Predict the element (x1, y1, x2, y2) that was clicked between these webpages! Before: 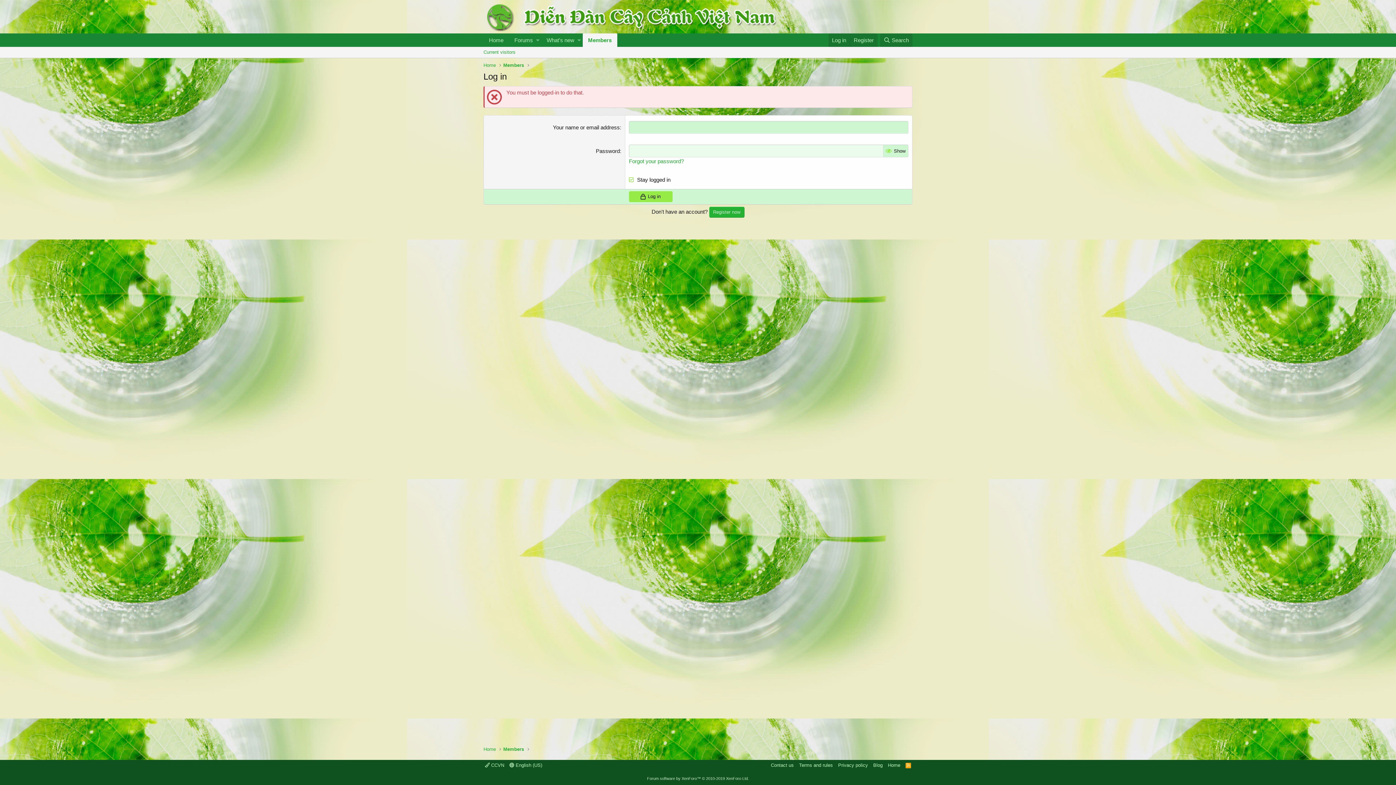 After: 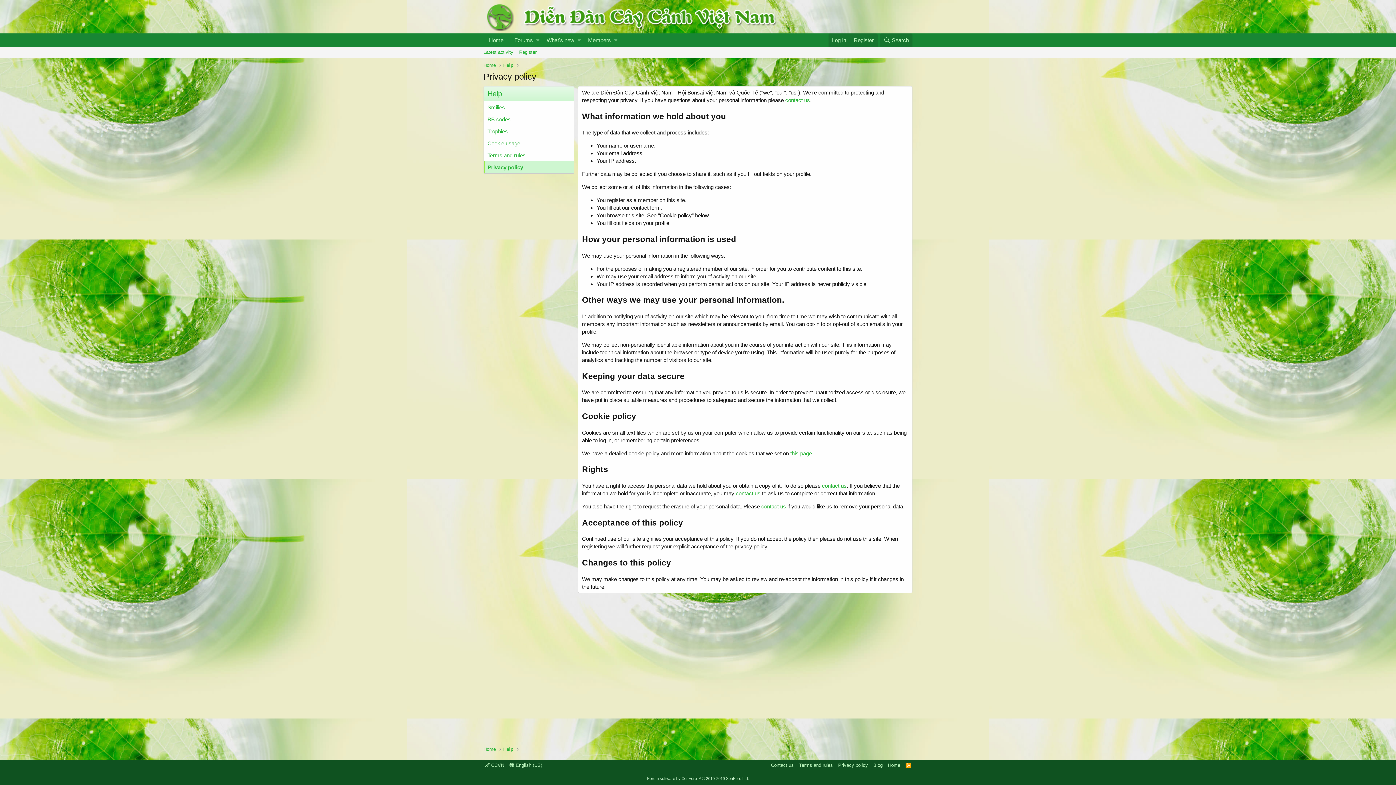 Action: label: Privacy policy bbox: (836, 762, 869, 769)